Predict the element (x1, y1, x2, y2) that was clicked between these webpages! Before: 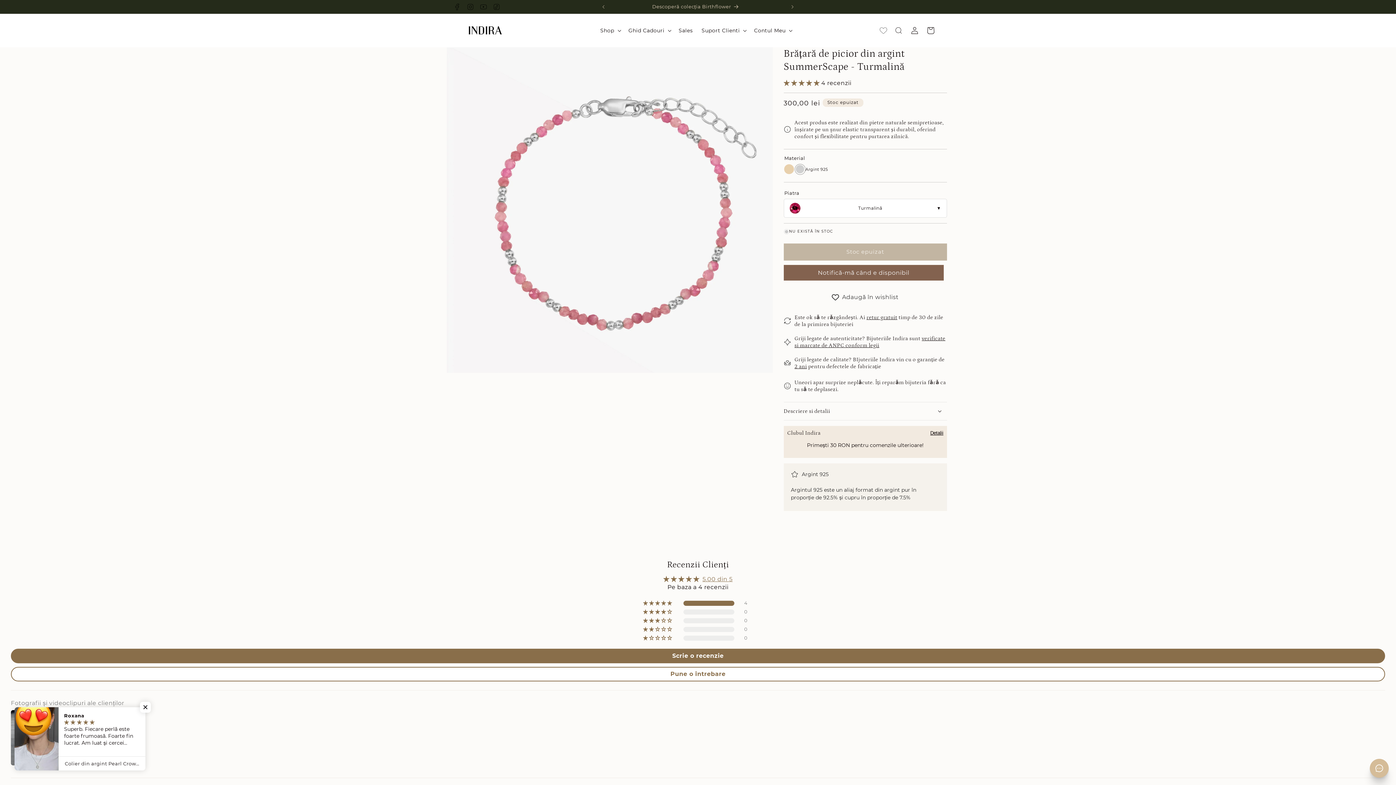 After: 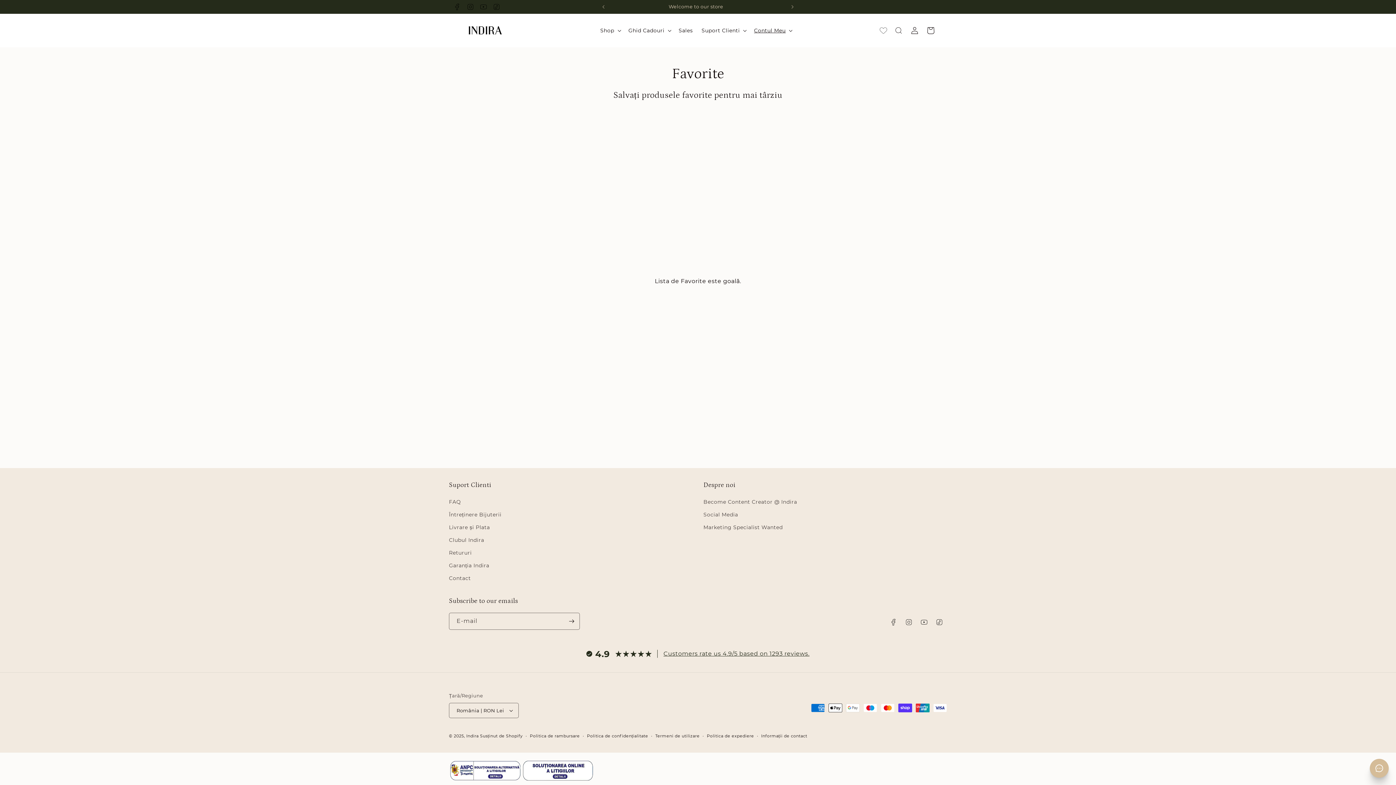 Action: bbox: (879, 26, 887, 34) label: Wishlist page link